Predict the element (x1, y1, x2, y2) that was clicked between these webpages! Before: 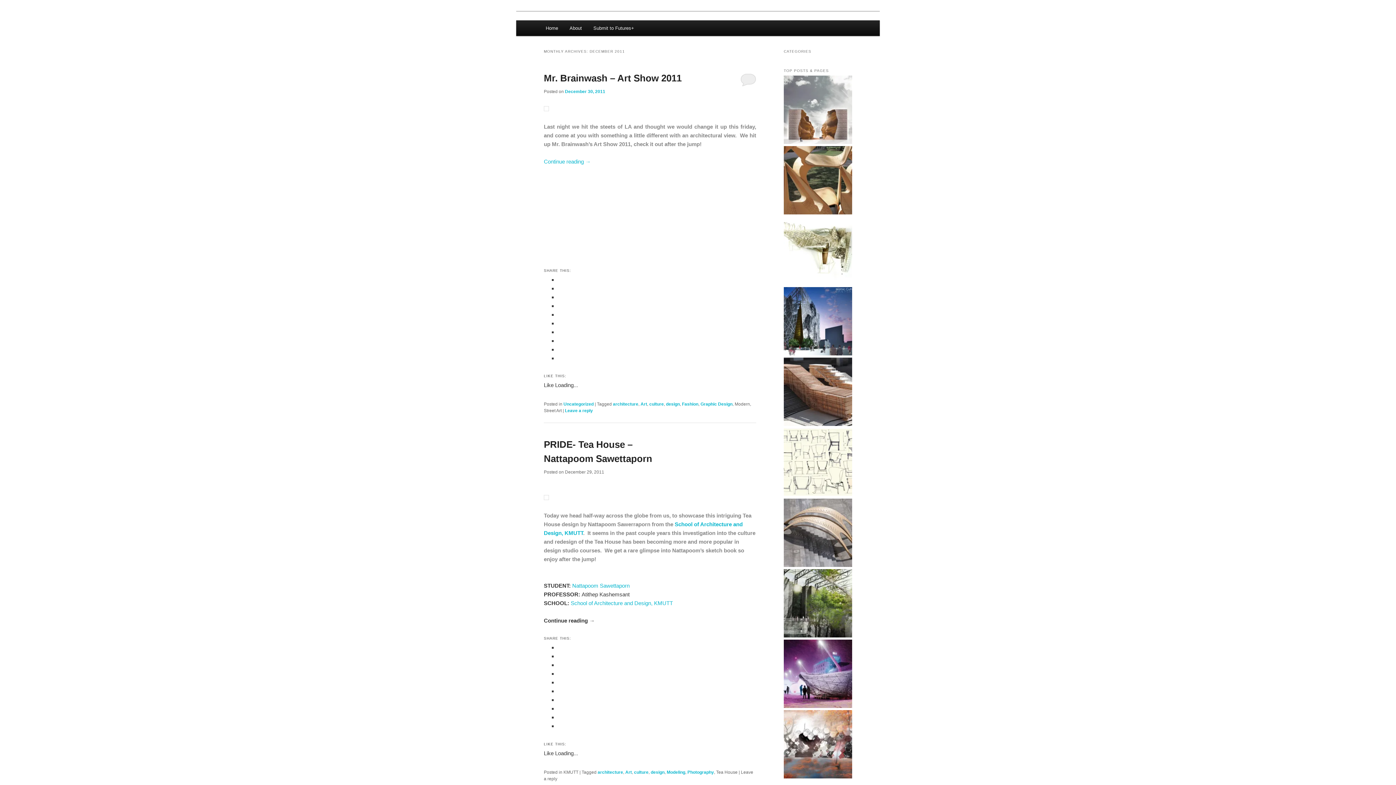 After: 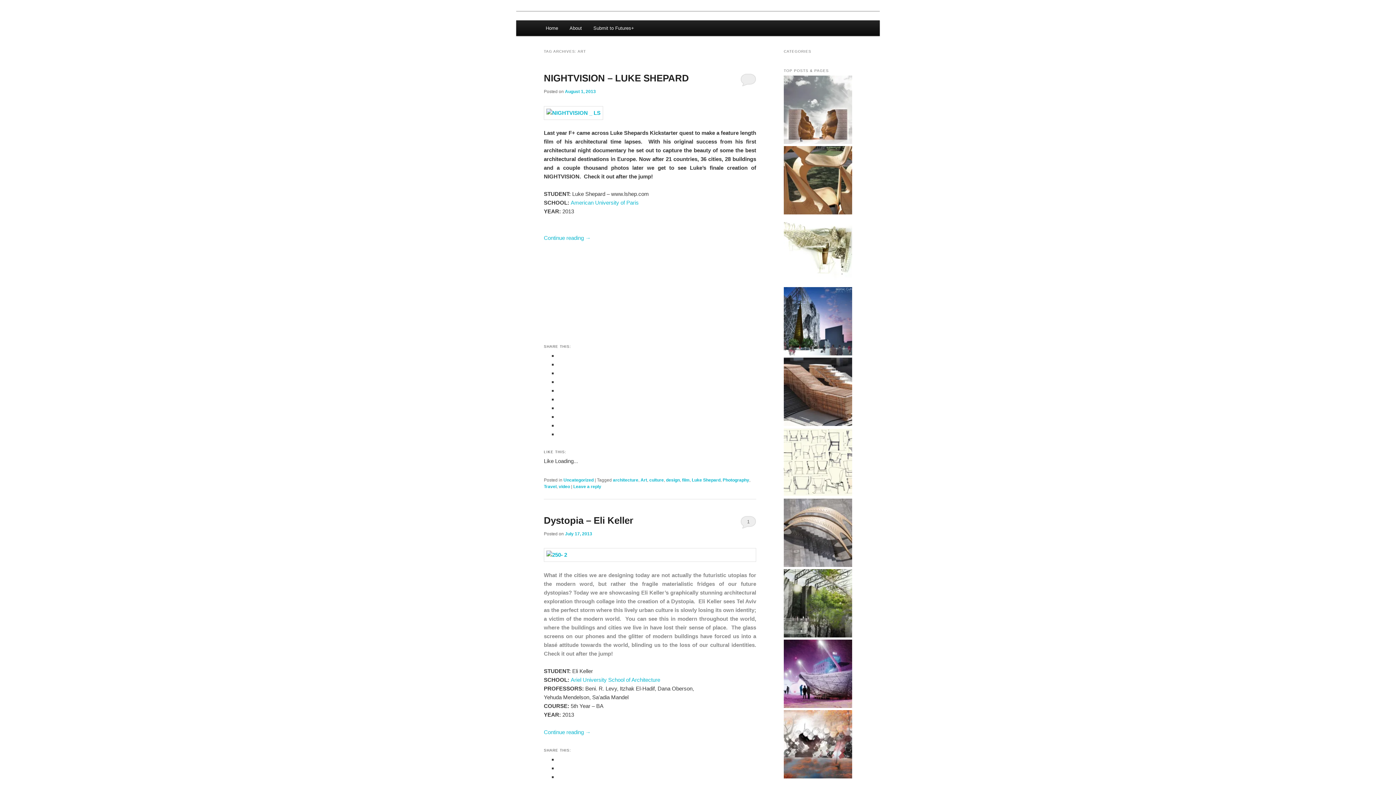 Action: bbox: (625, 770, 632, 775) label: Art